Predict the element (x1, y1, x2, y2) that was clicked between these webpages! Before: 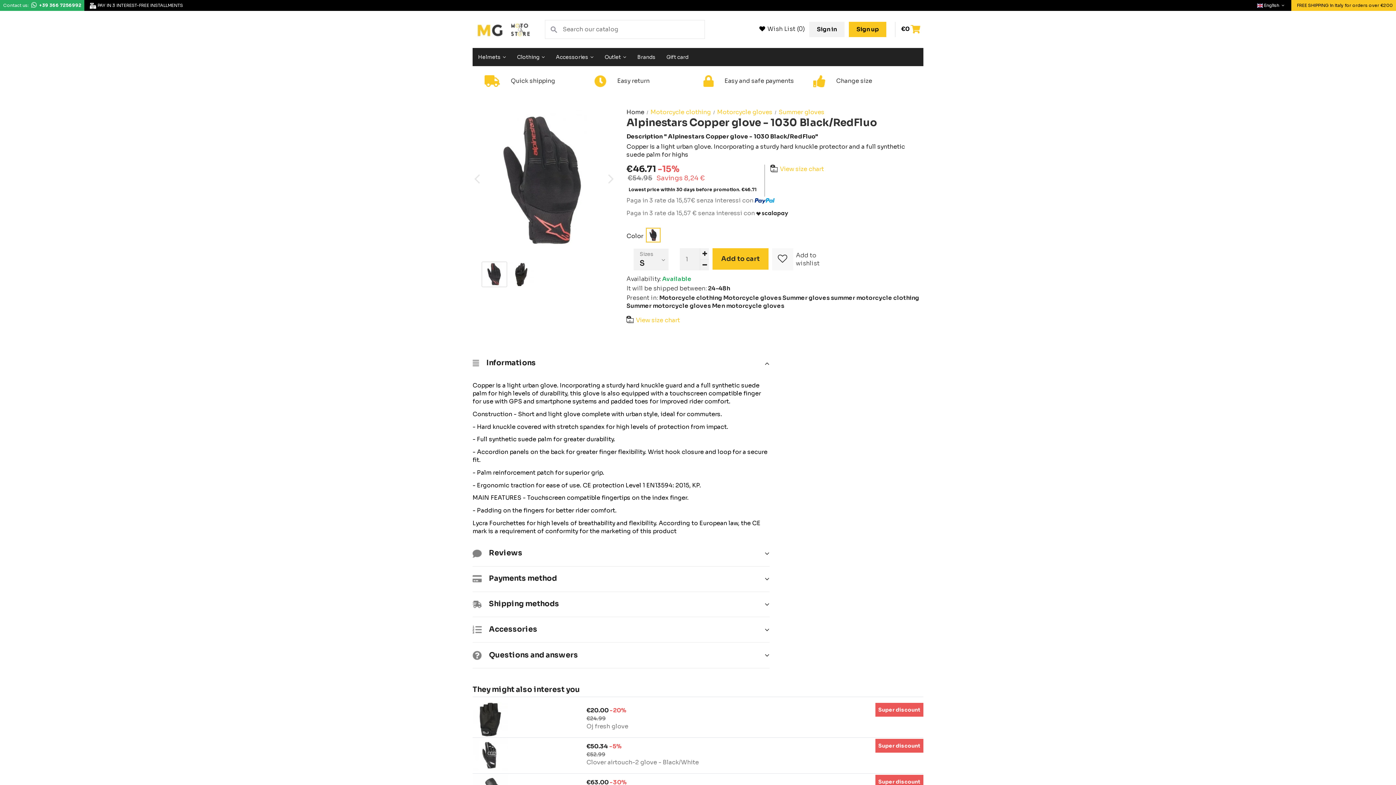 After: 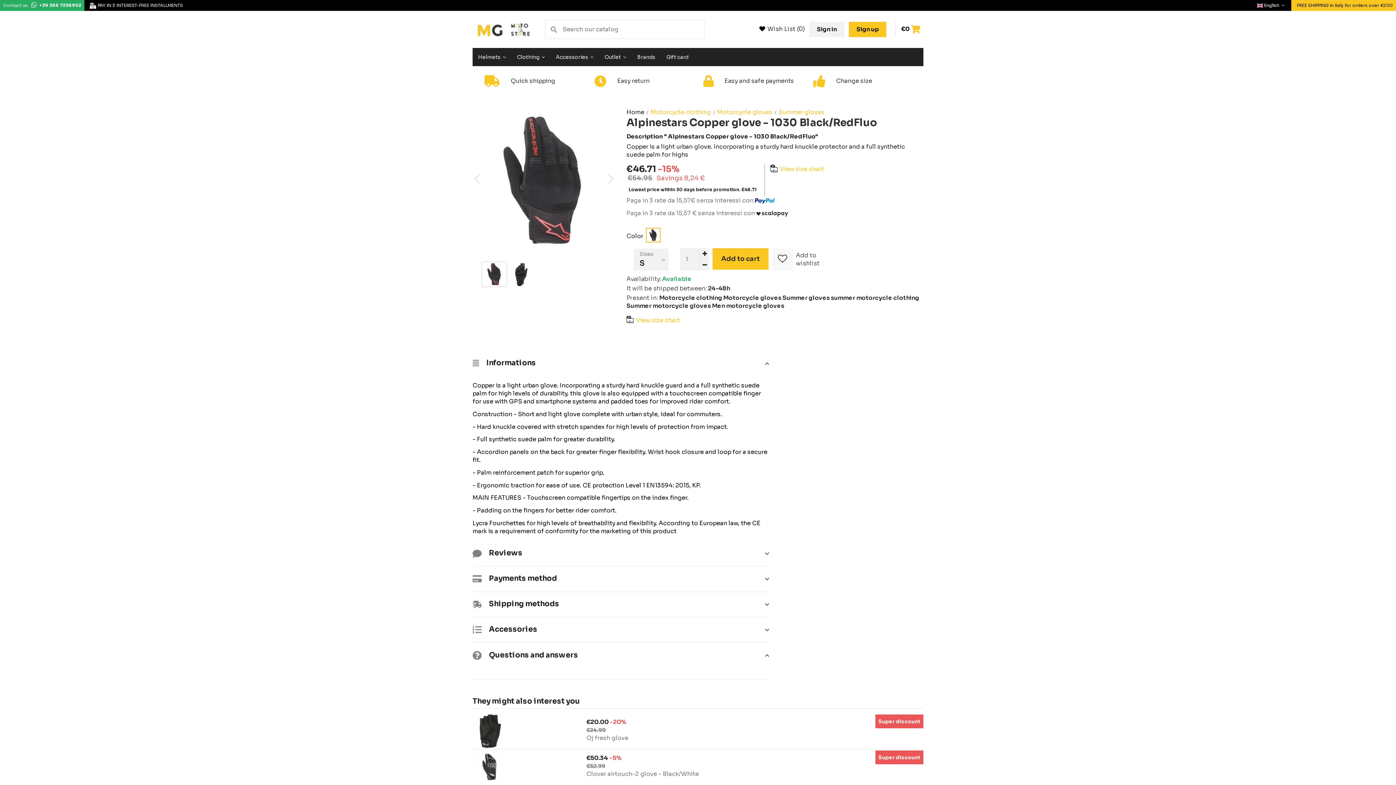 Action: bbox: (472, 651, 769, 660) label:  Questions and answers